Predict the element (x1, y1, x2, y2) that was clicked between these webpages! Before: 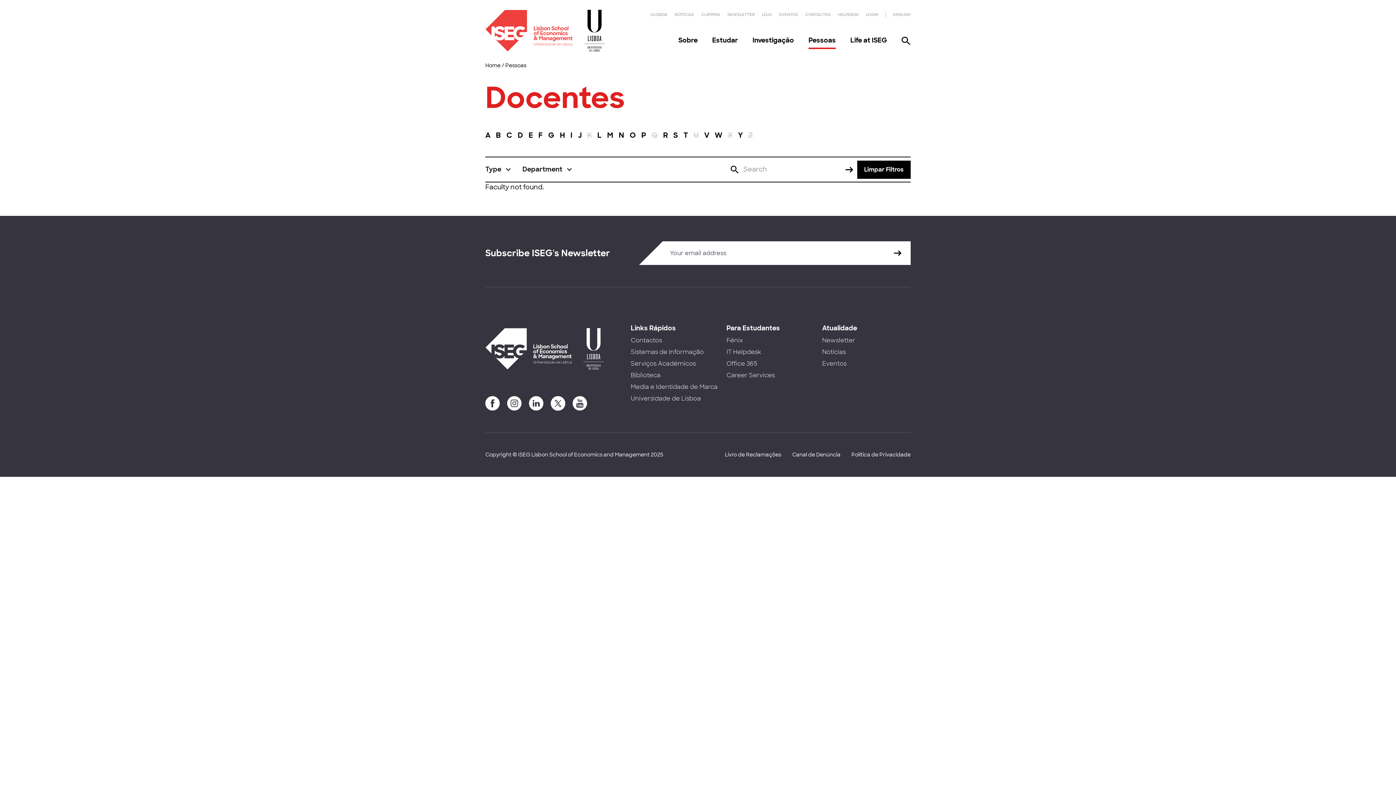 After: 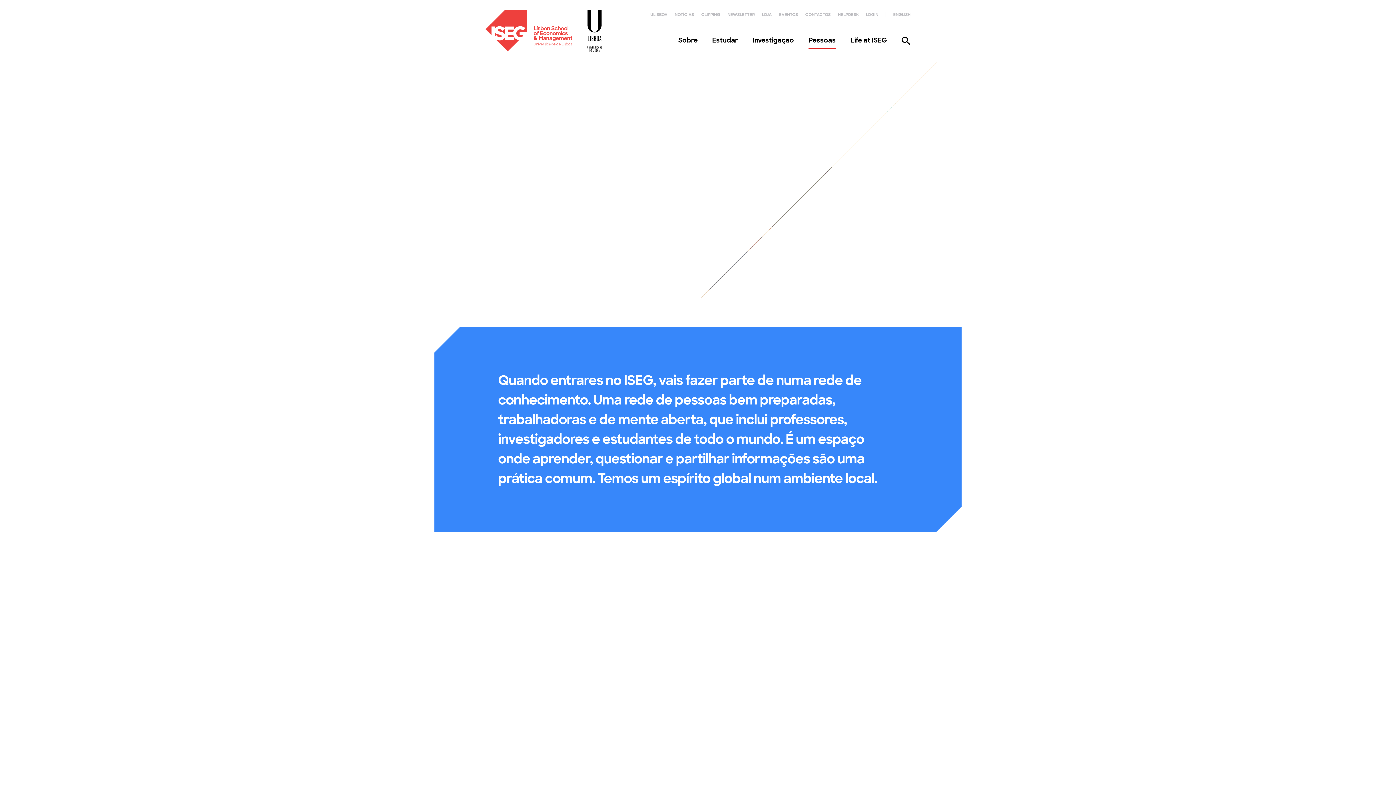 Action: bbox: (808, 35, 836, 50) label: Pessoas